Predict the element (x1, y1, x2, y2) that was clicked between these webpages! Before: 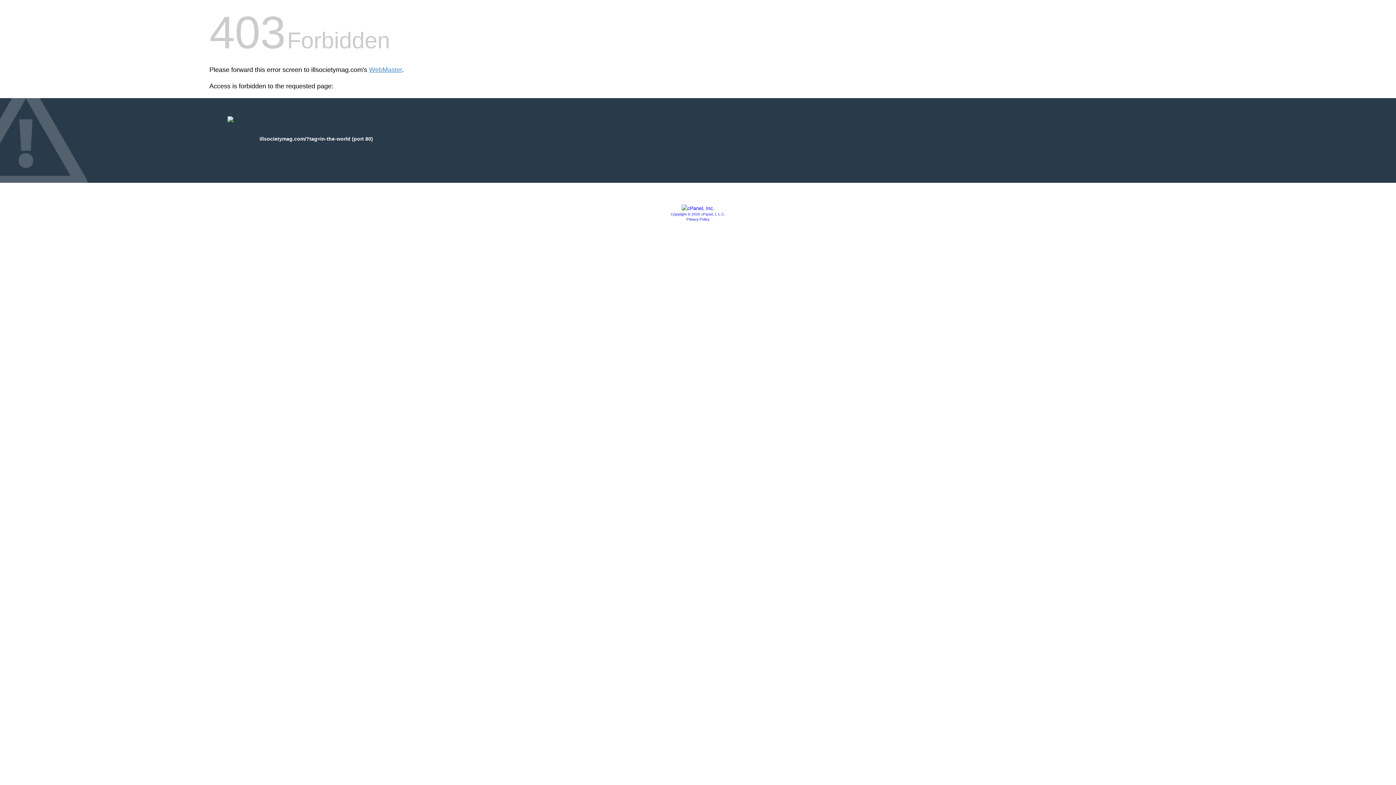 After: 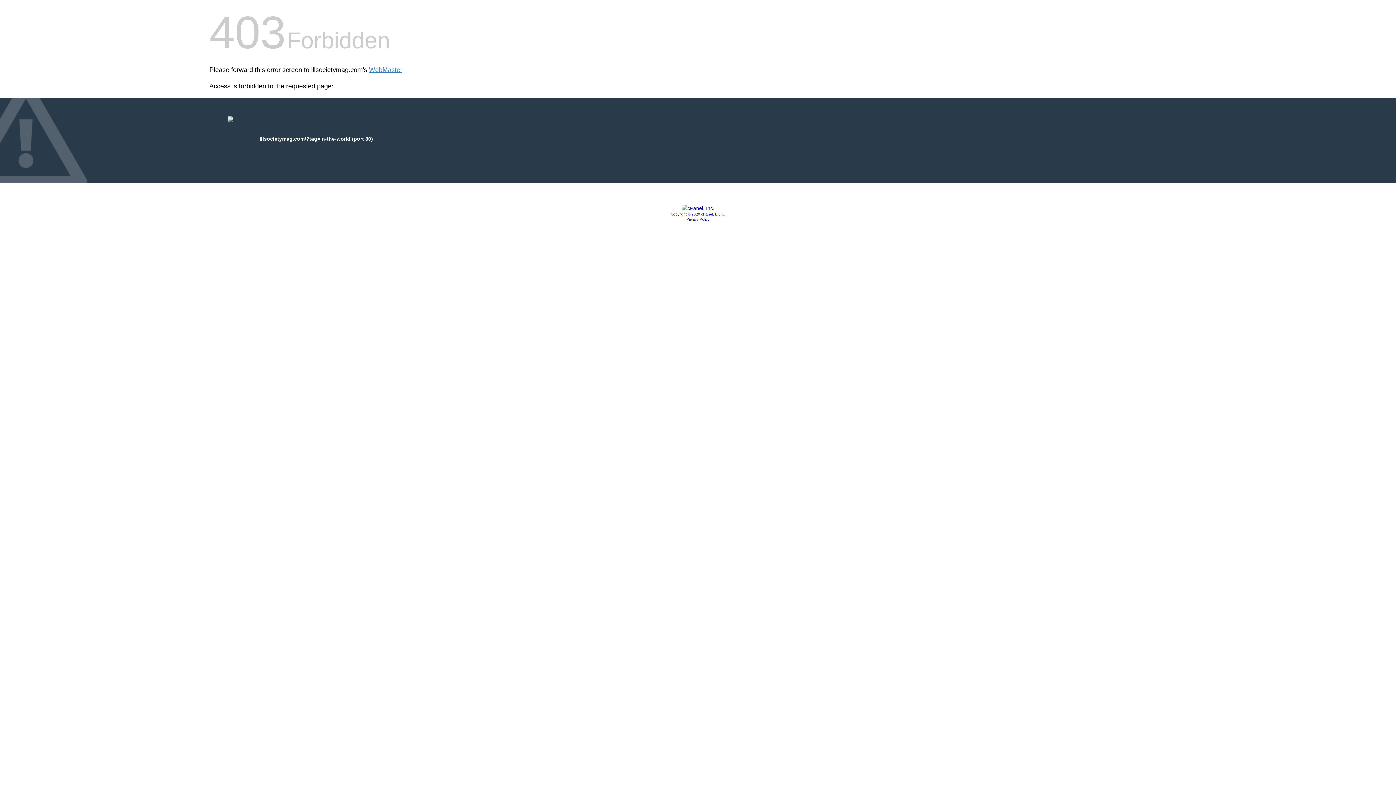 Action: label: Copyright © 2020 cPanel, L.L.C. bbox: (670, 212, 725, 216)